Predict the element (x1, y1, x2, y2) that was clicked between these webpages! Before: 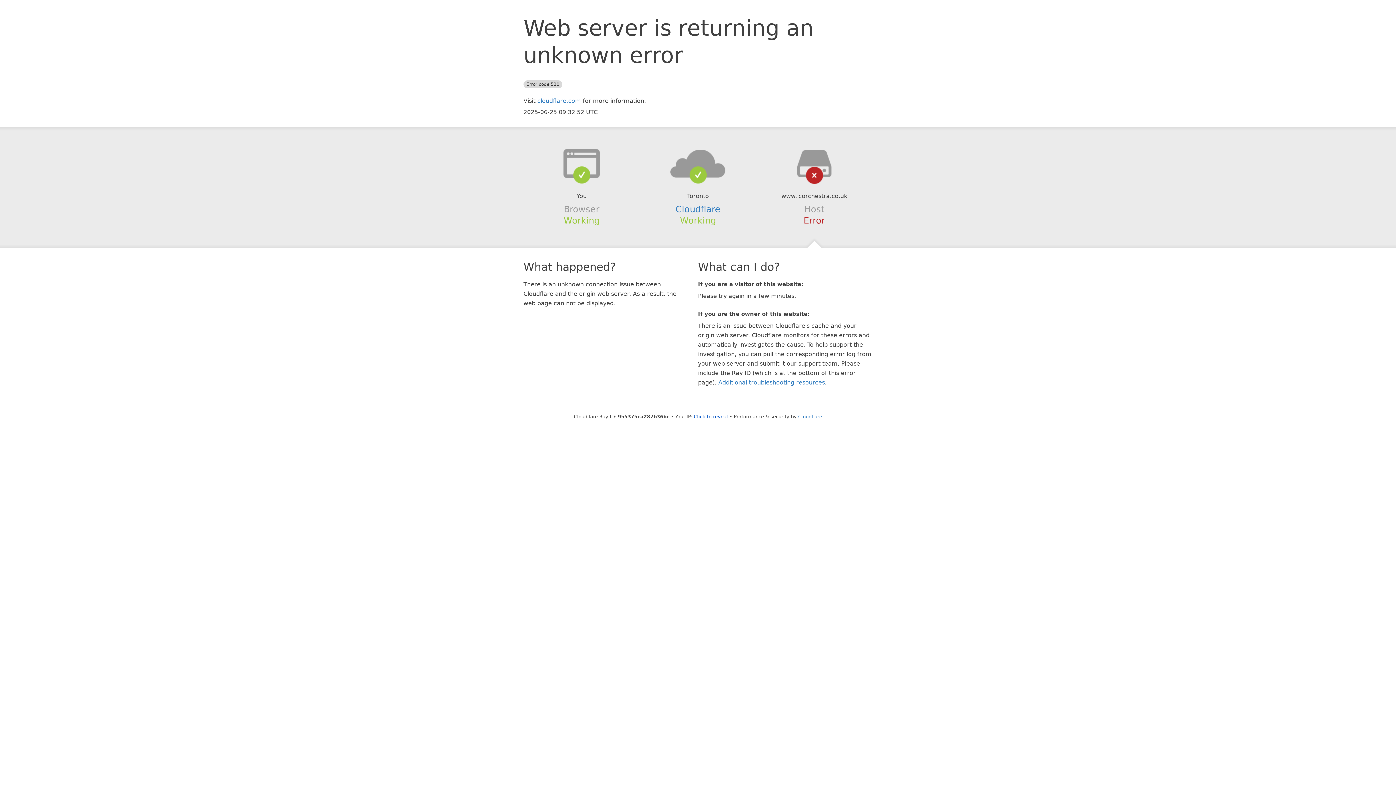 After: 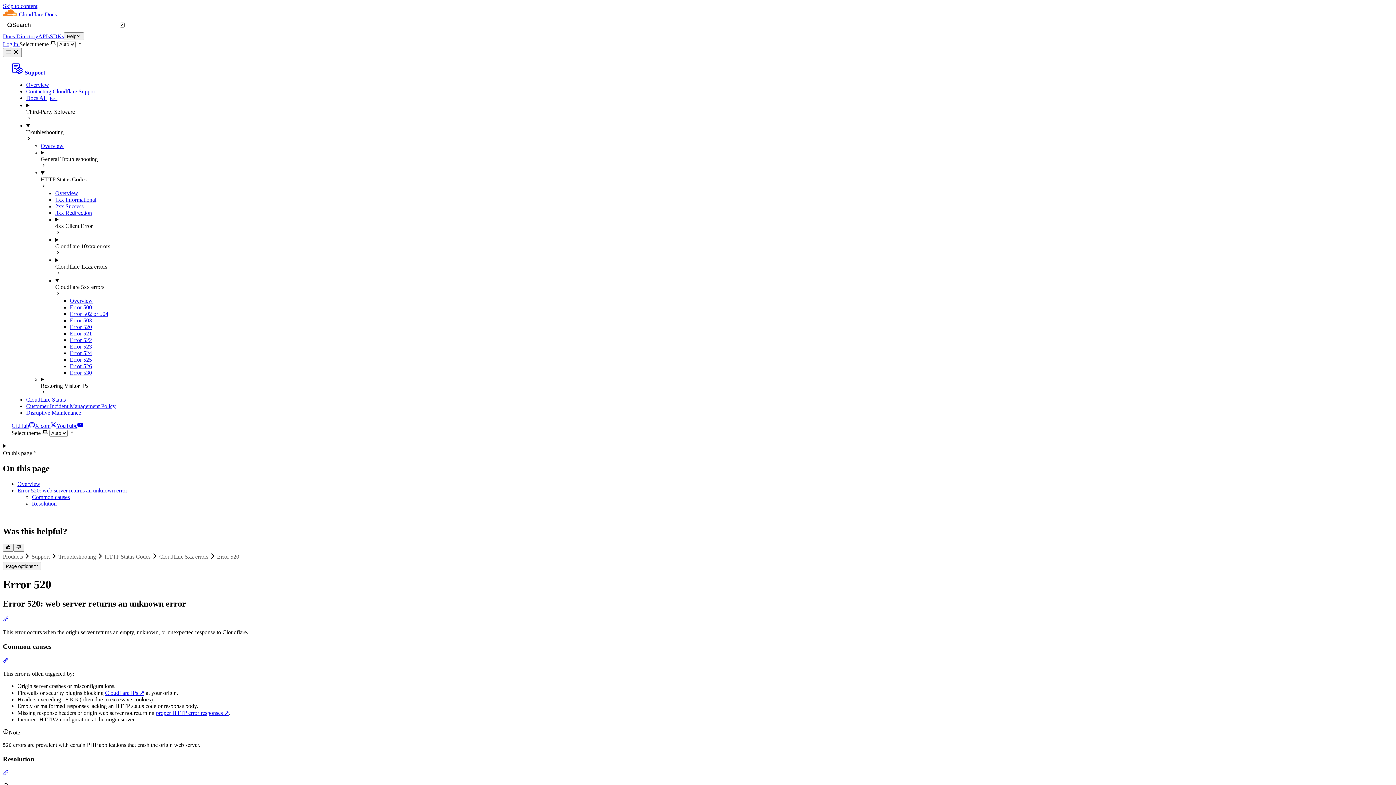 Action: label: Additional troubleshooting resources bbox: (718, 379, 825, 386)